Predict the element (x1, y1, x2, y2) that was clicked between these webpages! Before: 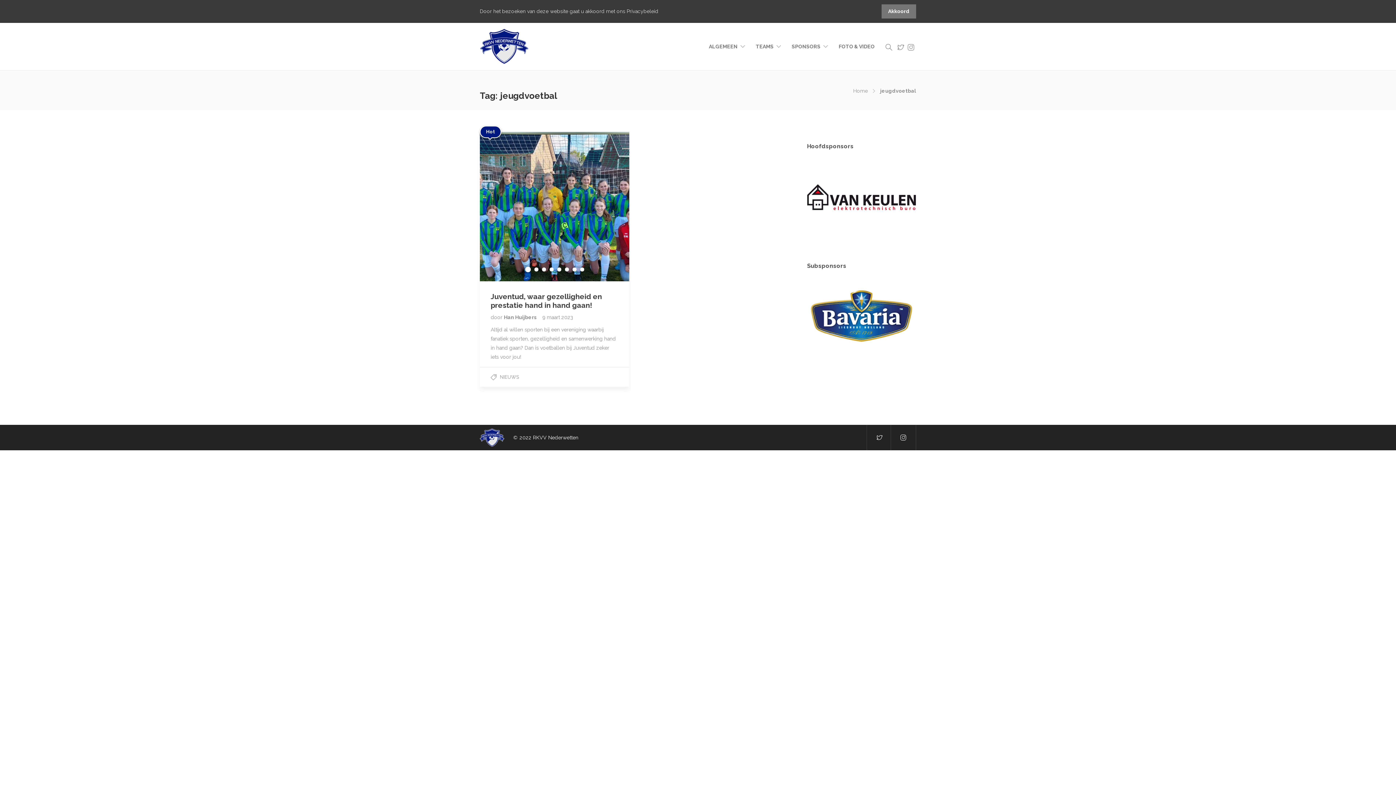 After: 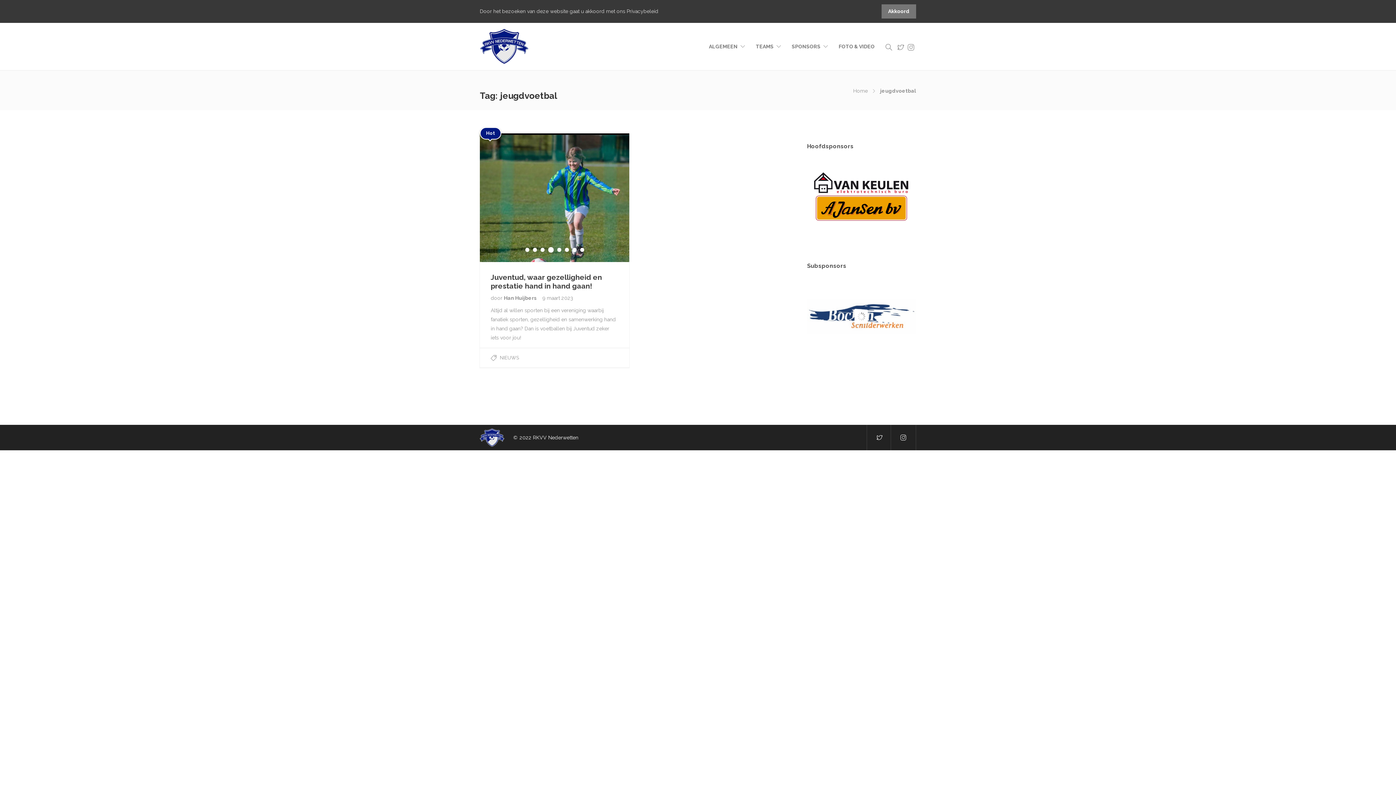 Action: label: 4 of 8 bbox: (549, 267, 553, 271)